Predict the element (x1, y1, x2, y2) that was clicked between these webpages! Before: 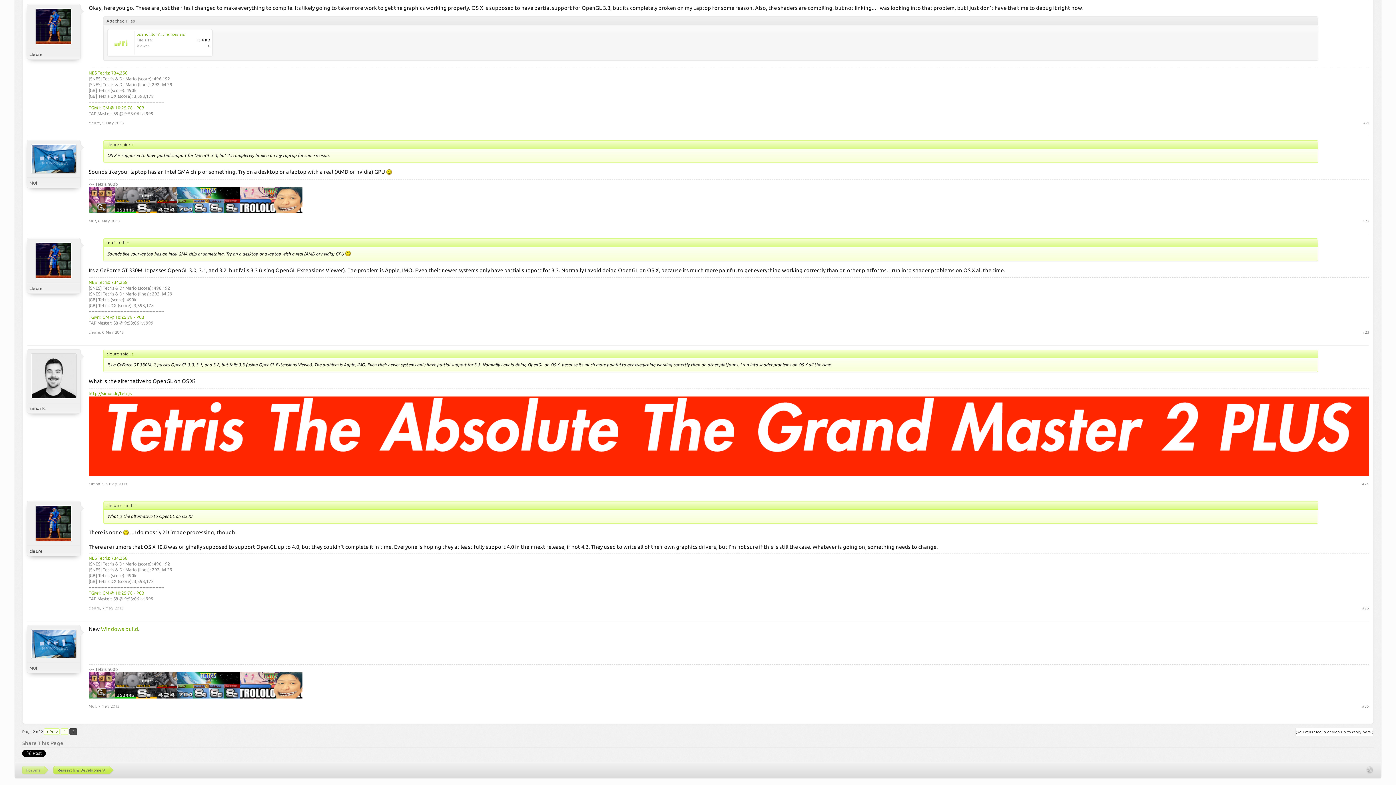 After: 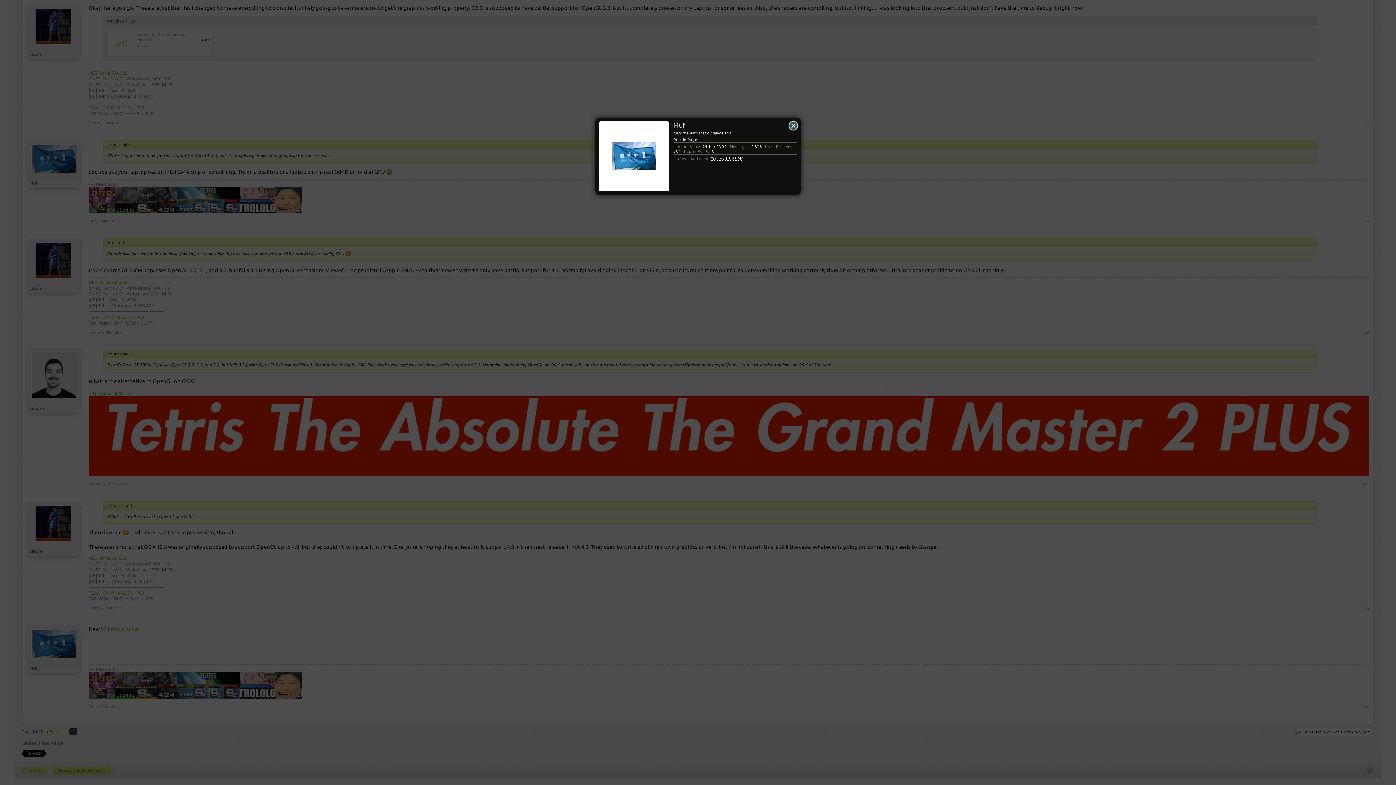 Action: bbox: (30, 629, 76, 659)